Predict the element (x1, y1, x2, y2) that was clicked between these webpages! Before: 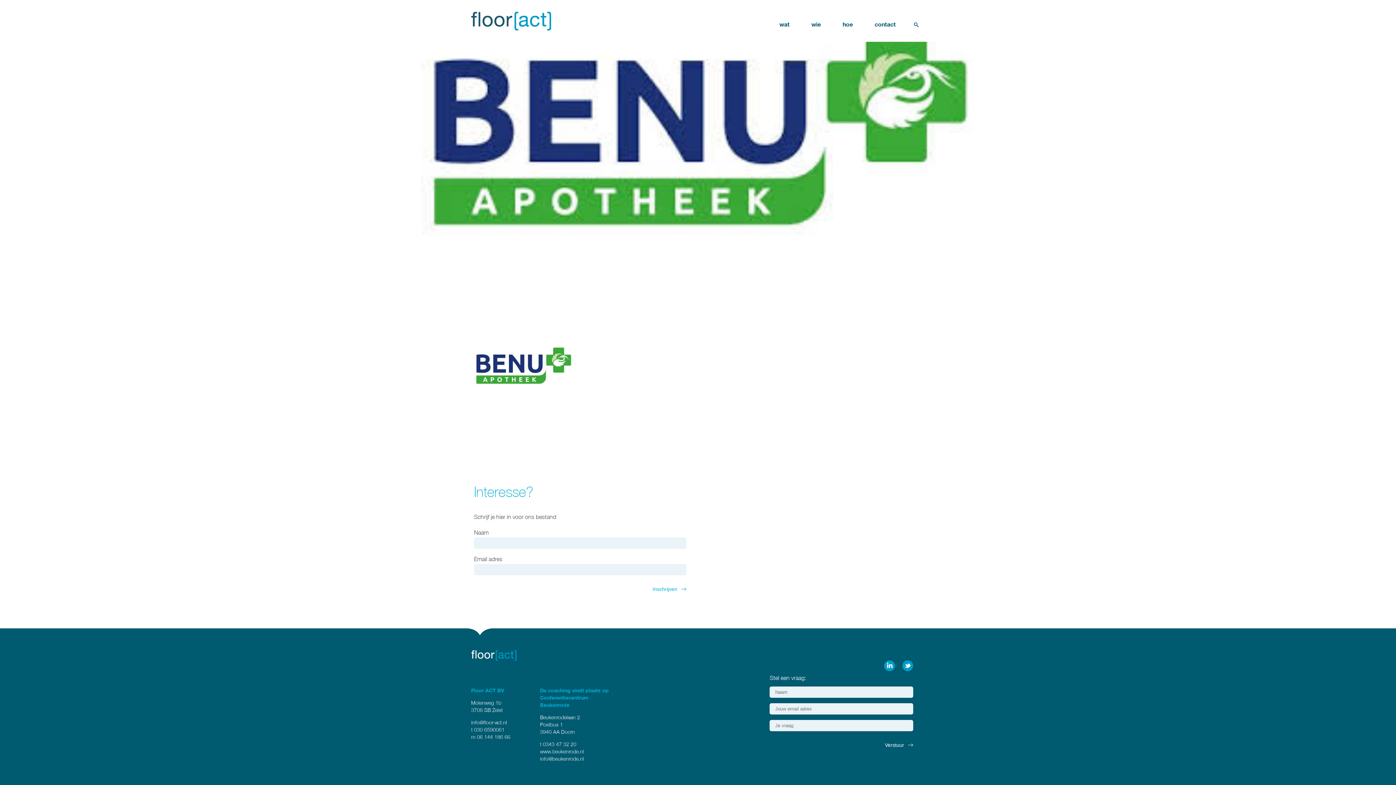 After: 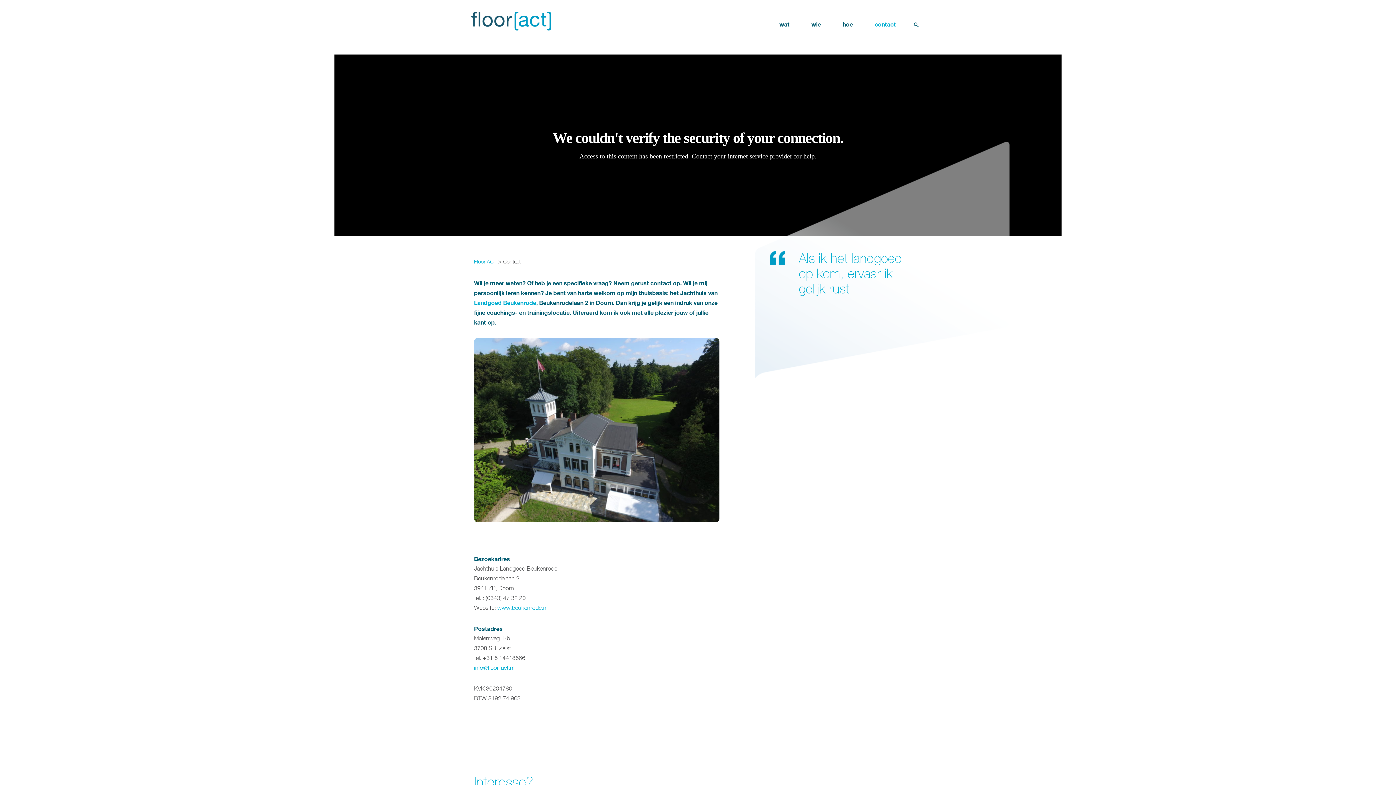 Action: bbox: (869, 18, 901, 30) label: contact